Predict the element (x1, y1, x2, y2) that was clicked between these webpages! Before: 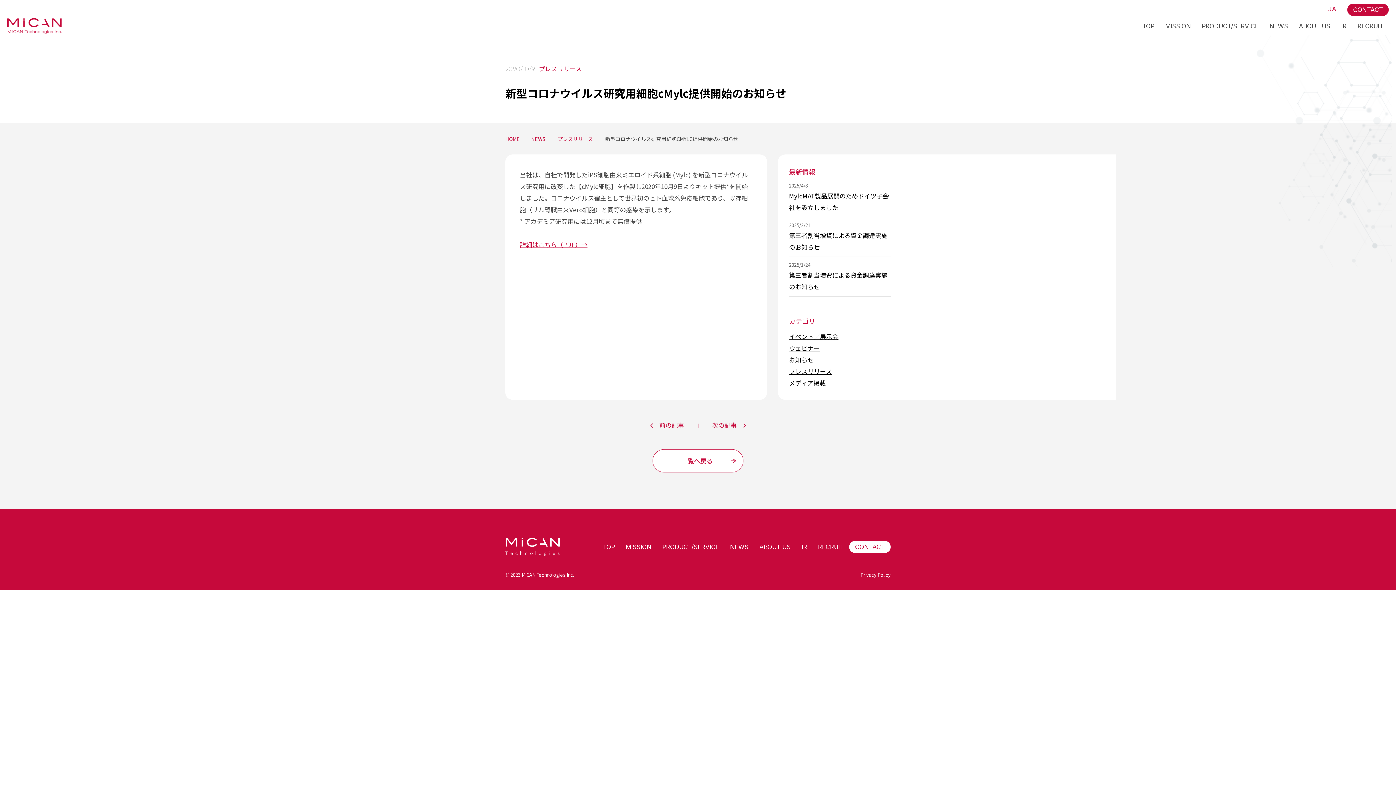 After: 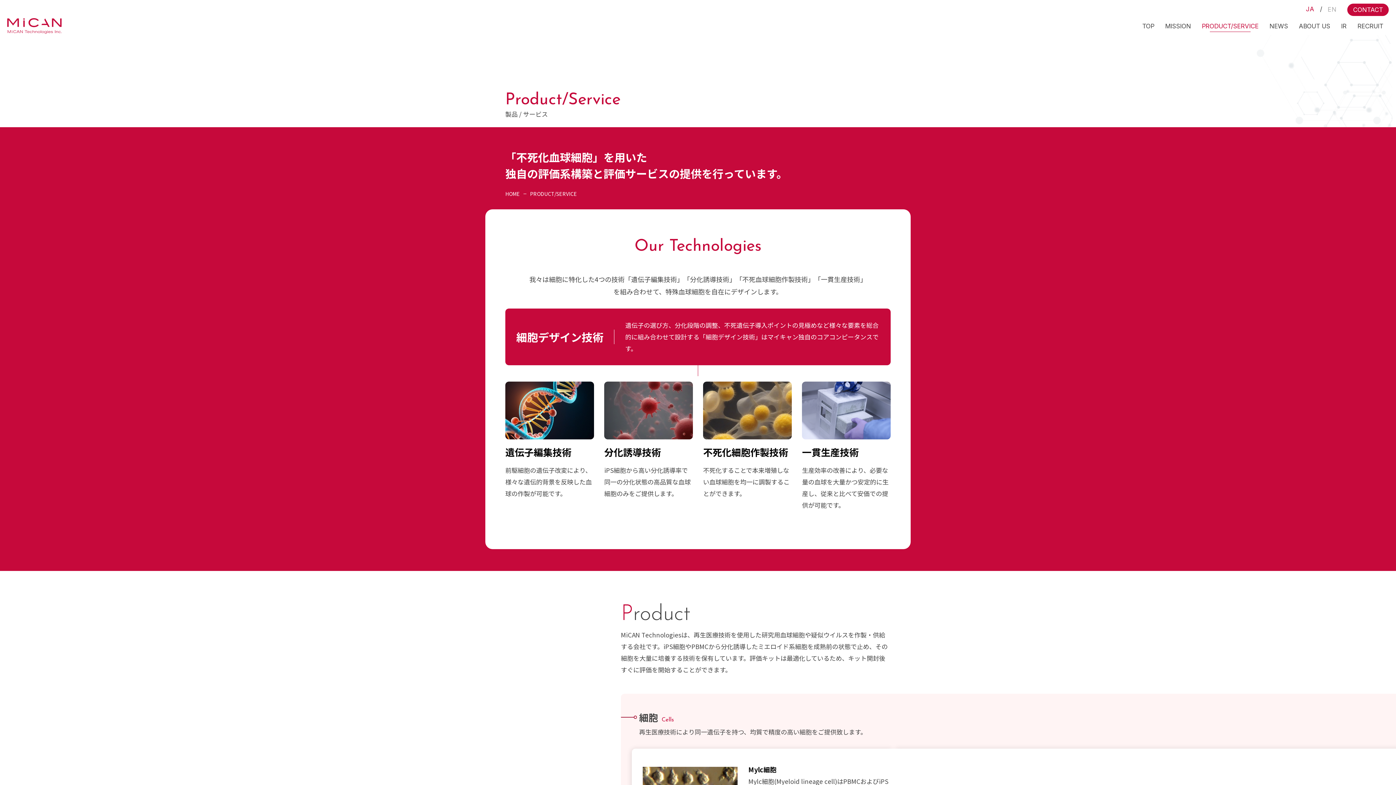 Action: bbox: (1196, 20, 1264, 31) label: PRODUCT/SERVICE